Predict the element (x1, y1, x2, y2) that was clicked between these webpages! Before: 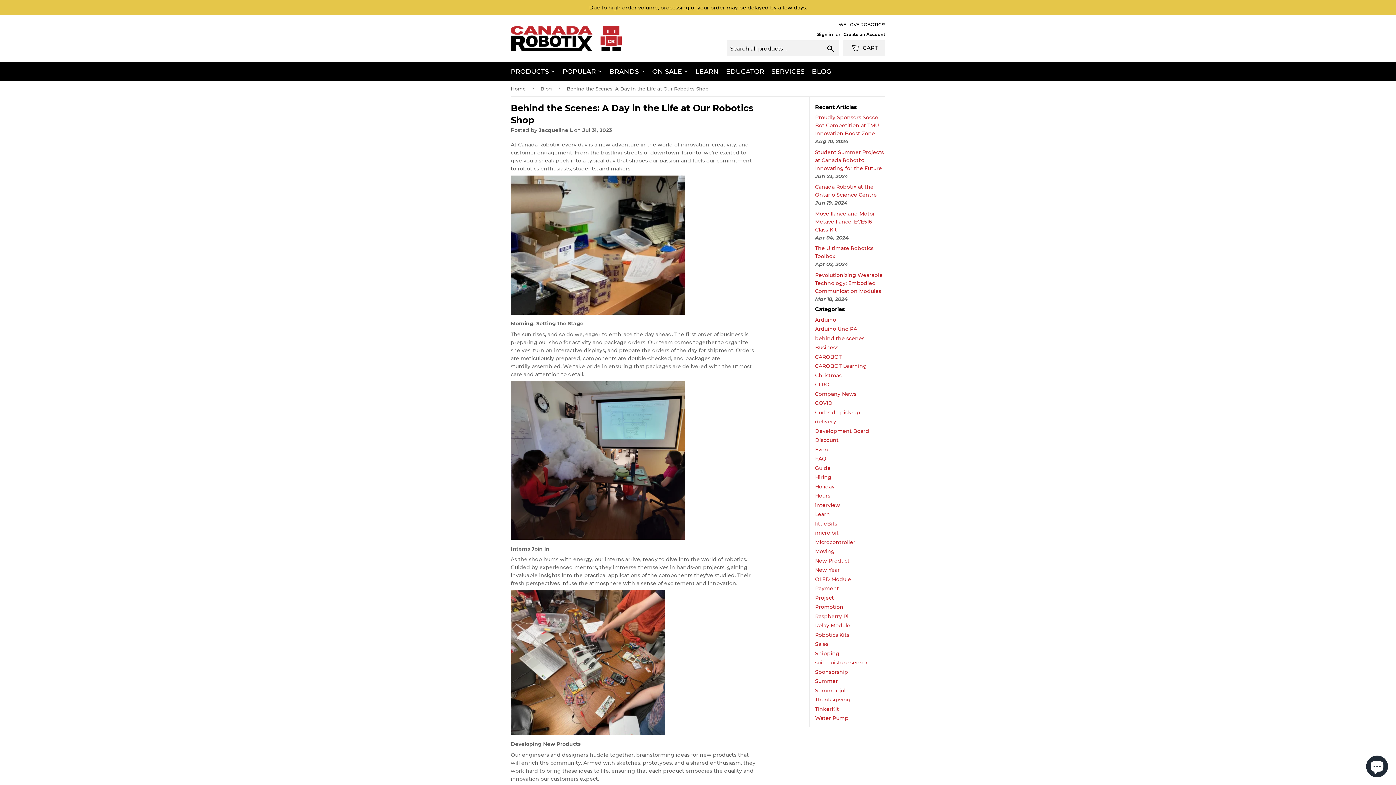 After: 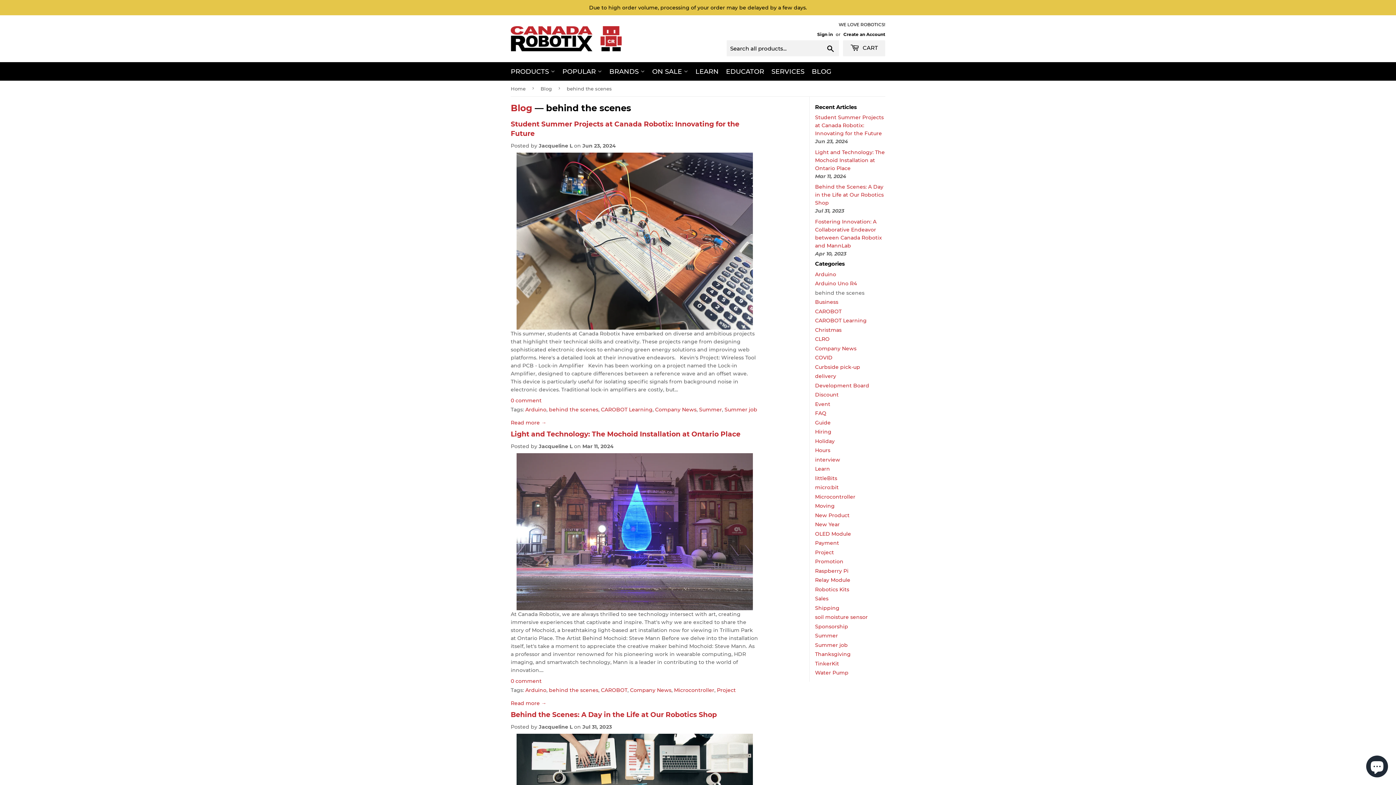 Action: bbox: (815, 335, 864, 341) label: behind the scenes